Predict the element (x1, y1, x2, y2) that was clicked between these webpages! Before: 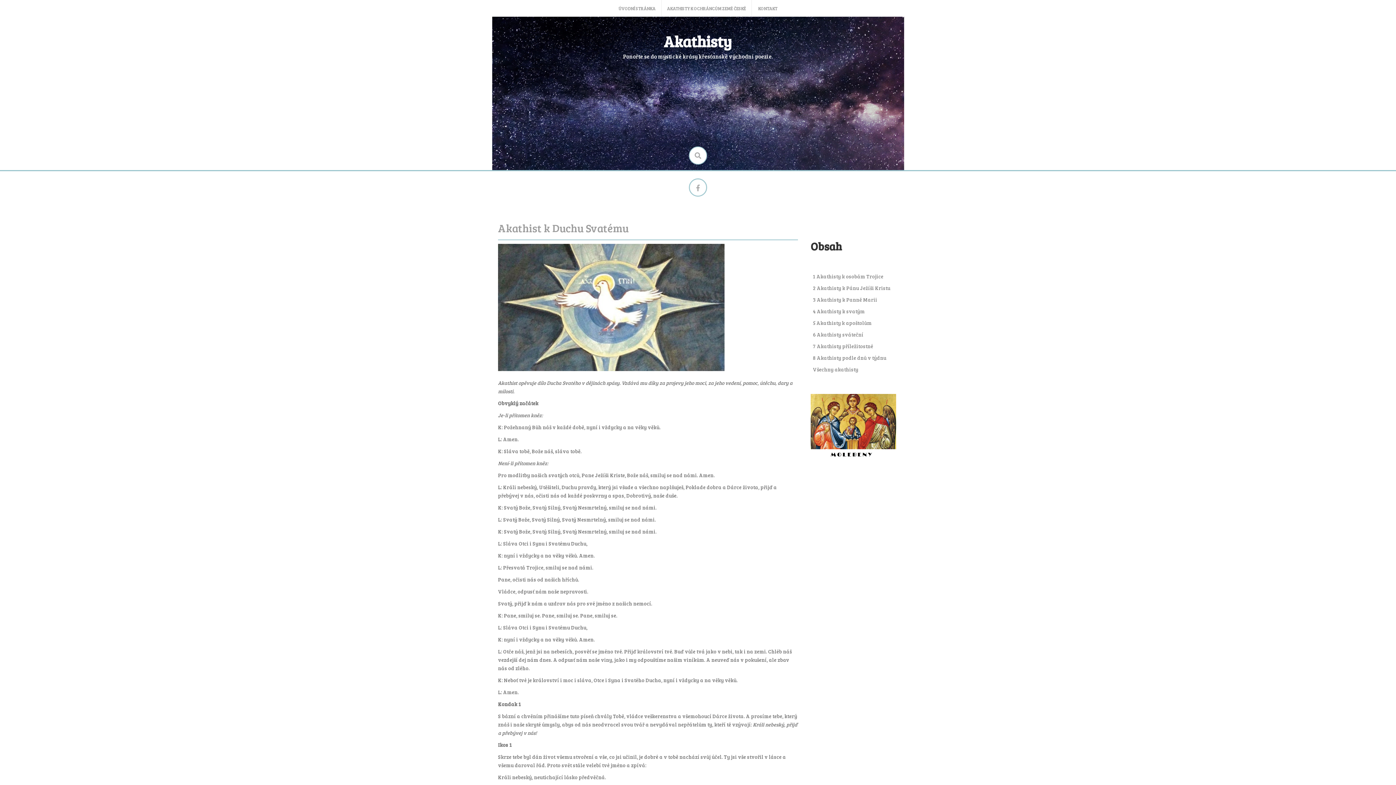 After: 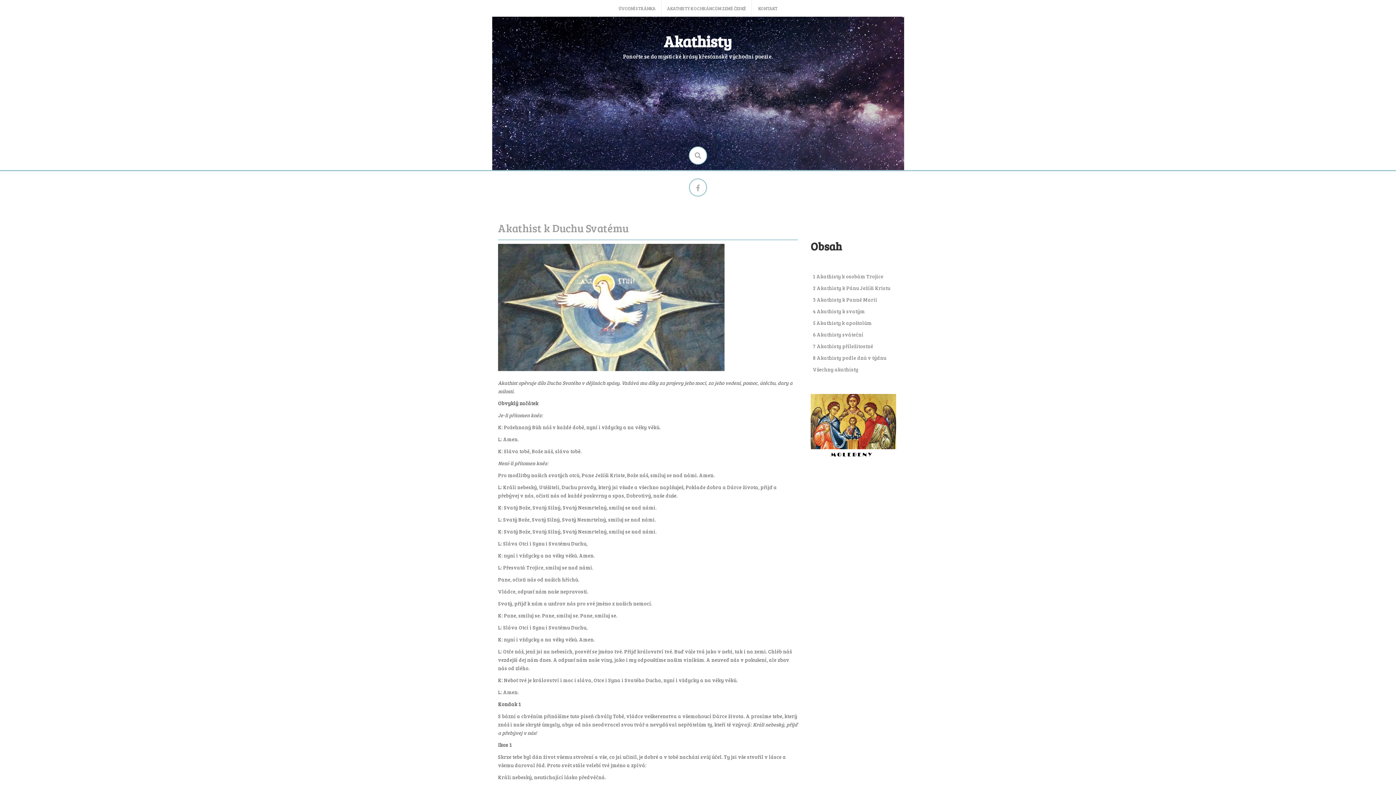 Action: bbox: (810, 394, 896, 459)